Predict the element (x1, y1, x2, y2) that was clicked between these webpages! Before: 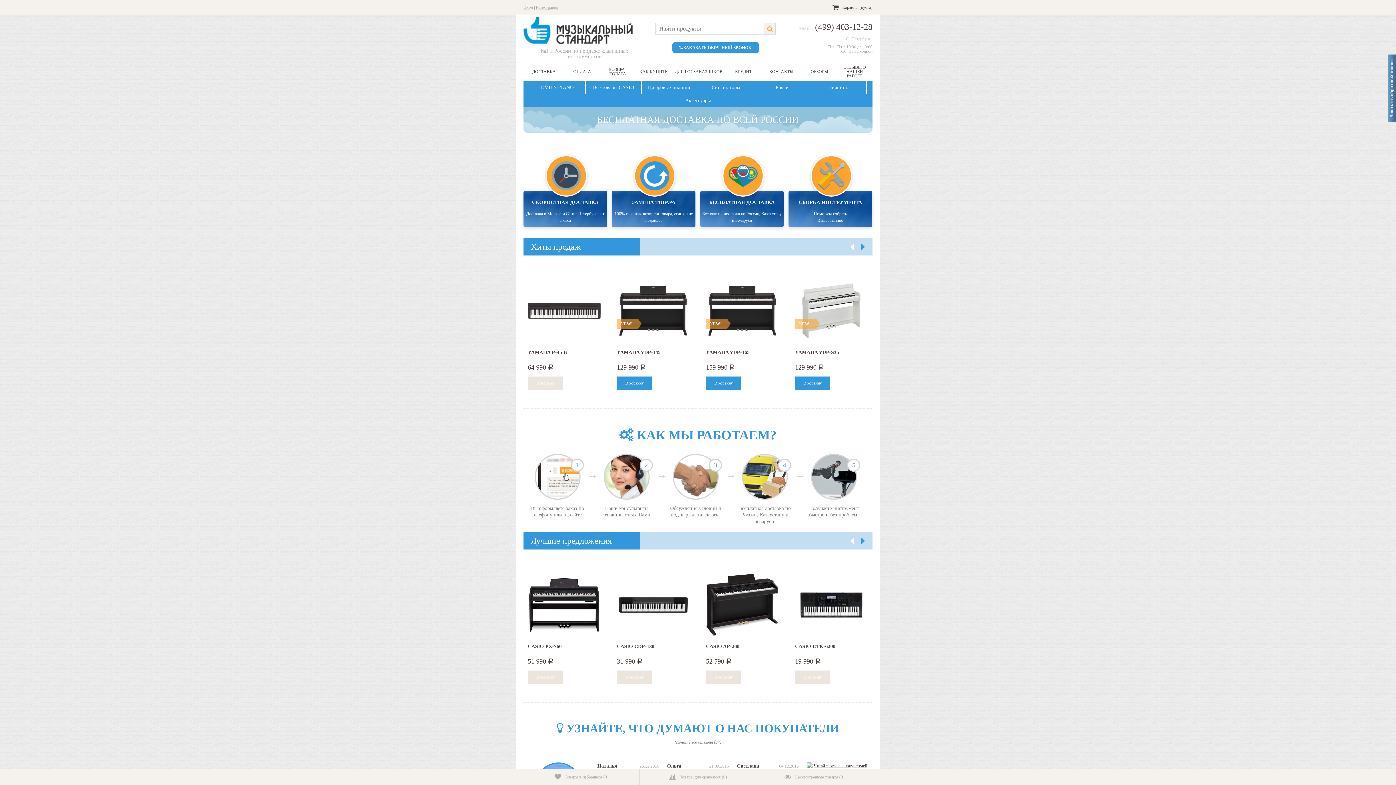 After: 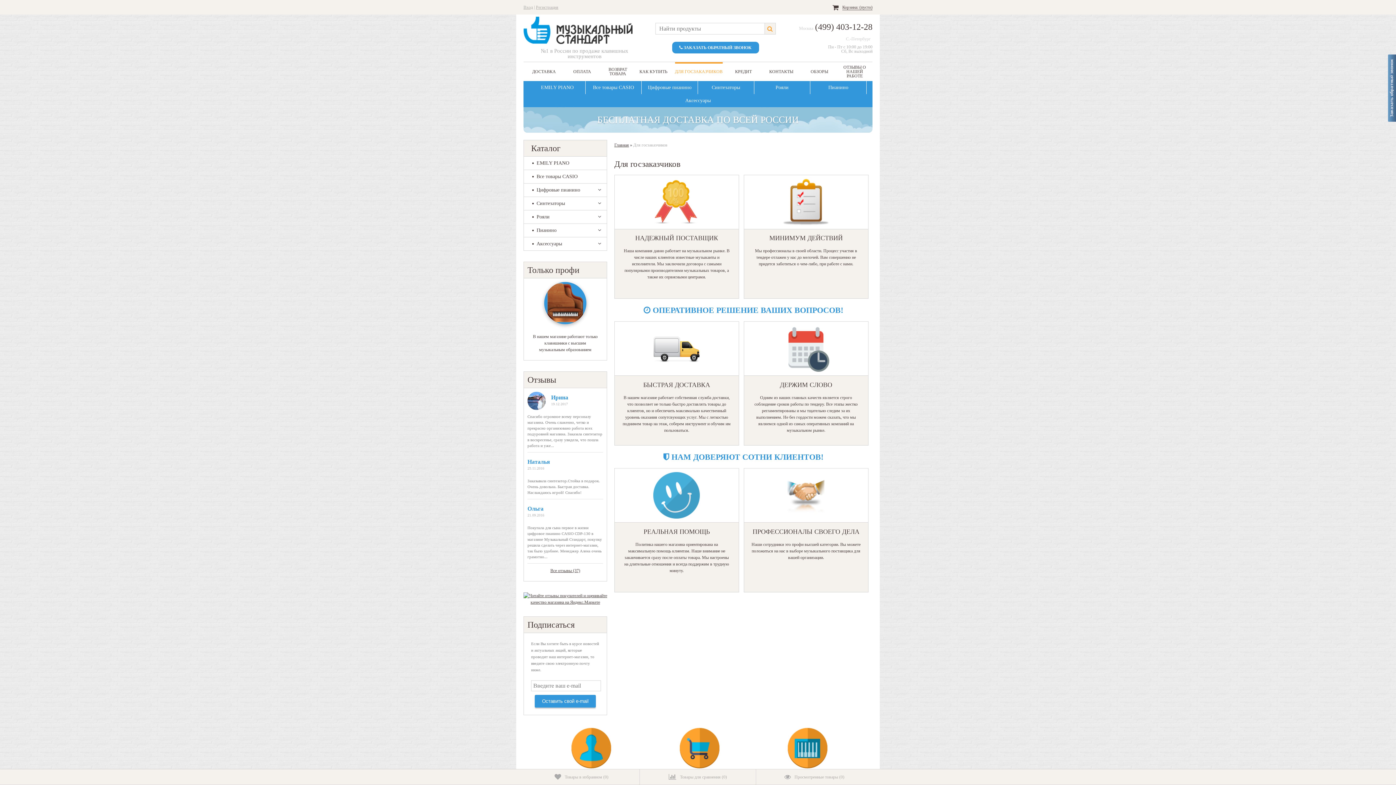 Action: label: ДЛЯ ГОСЗАКАЗЧИКОВ bbox: (675, 69, 722, 73)